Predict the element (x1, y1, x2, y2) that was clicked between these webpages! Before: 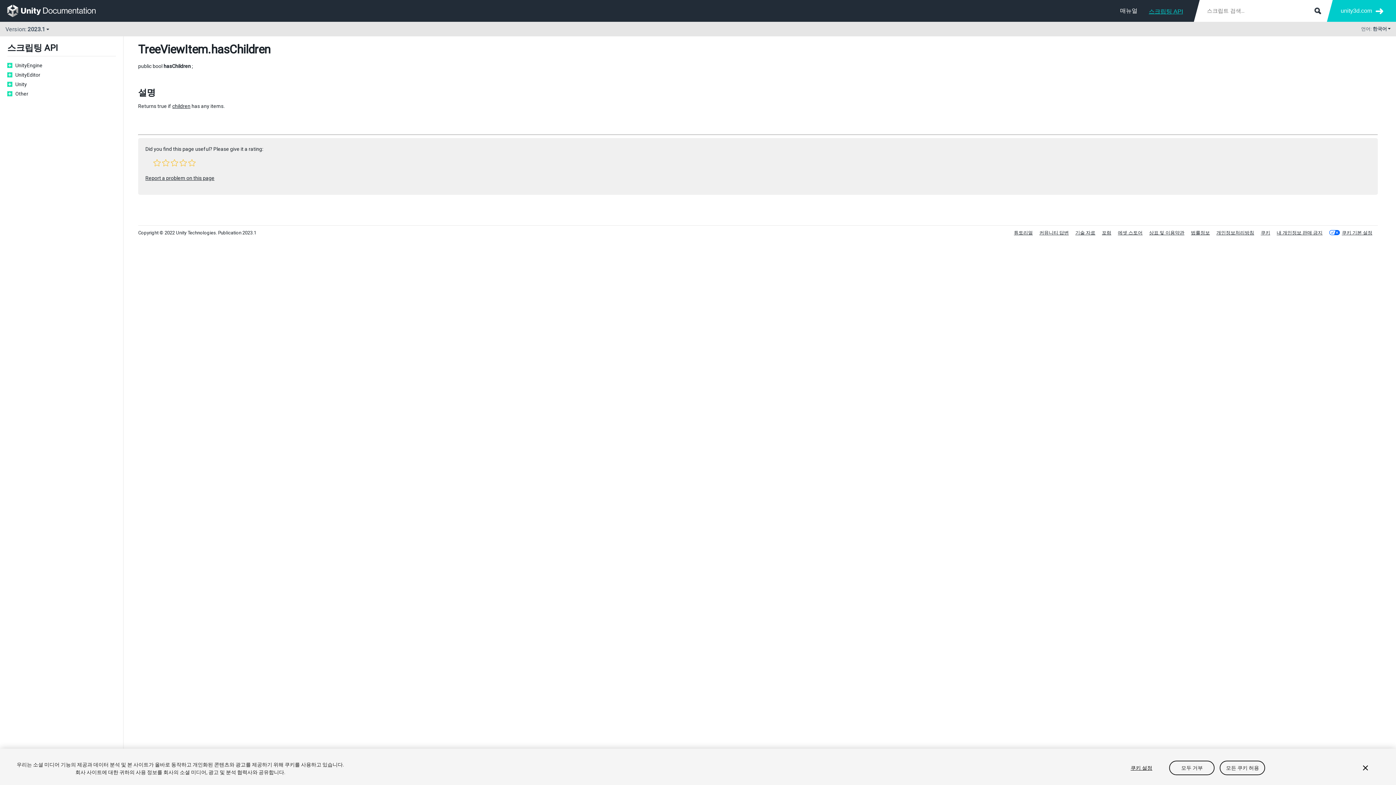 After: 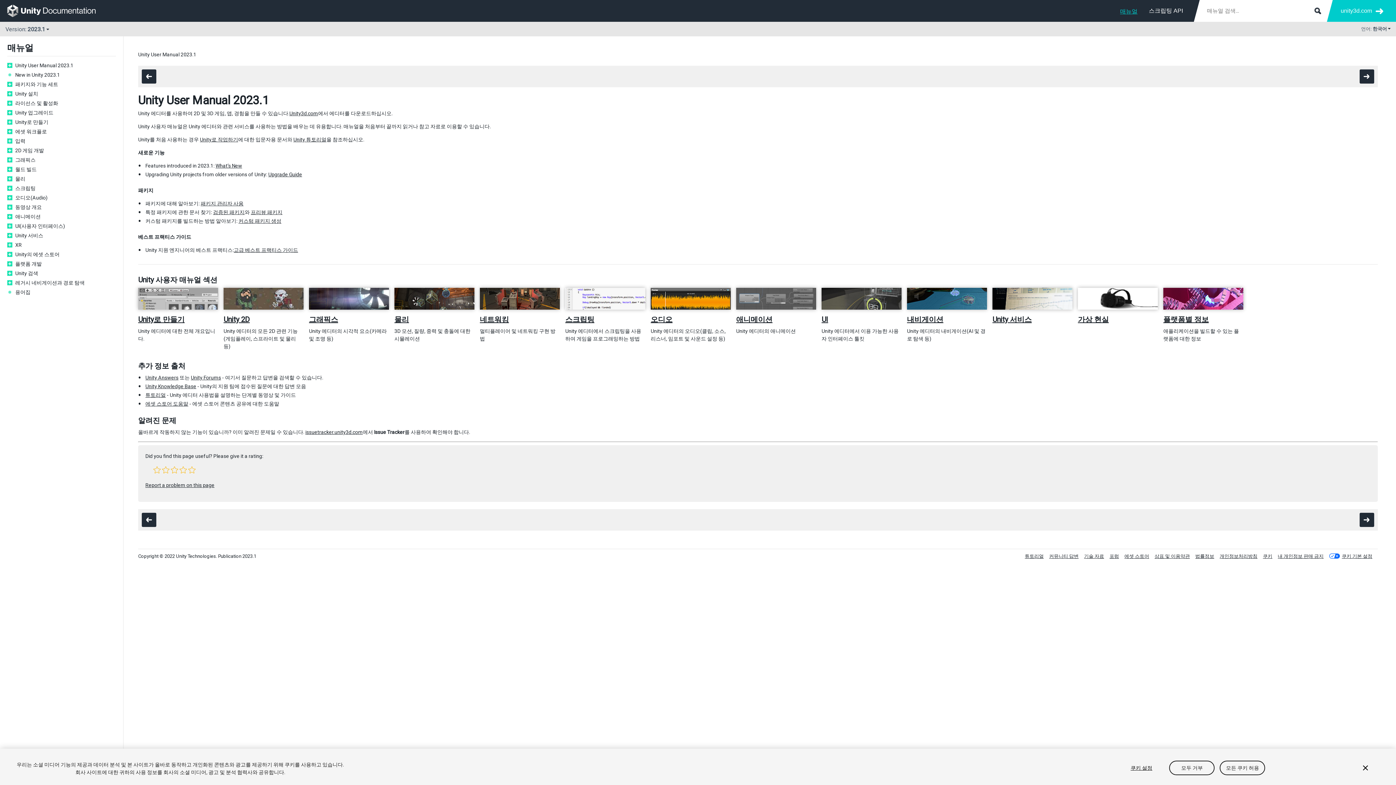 Action: label: 매뉴얼 bbox: (1120, 3, 1137, 18)